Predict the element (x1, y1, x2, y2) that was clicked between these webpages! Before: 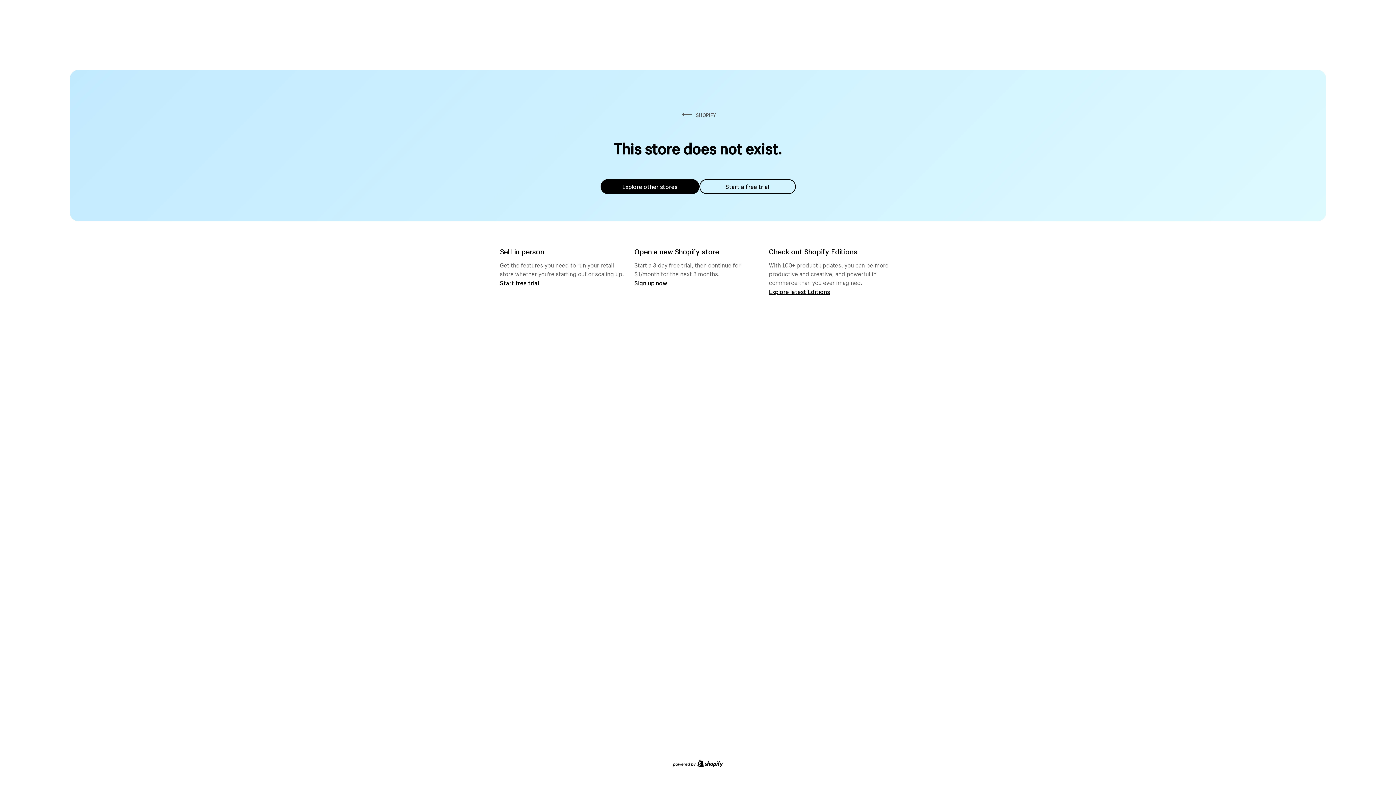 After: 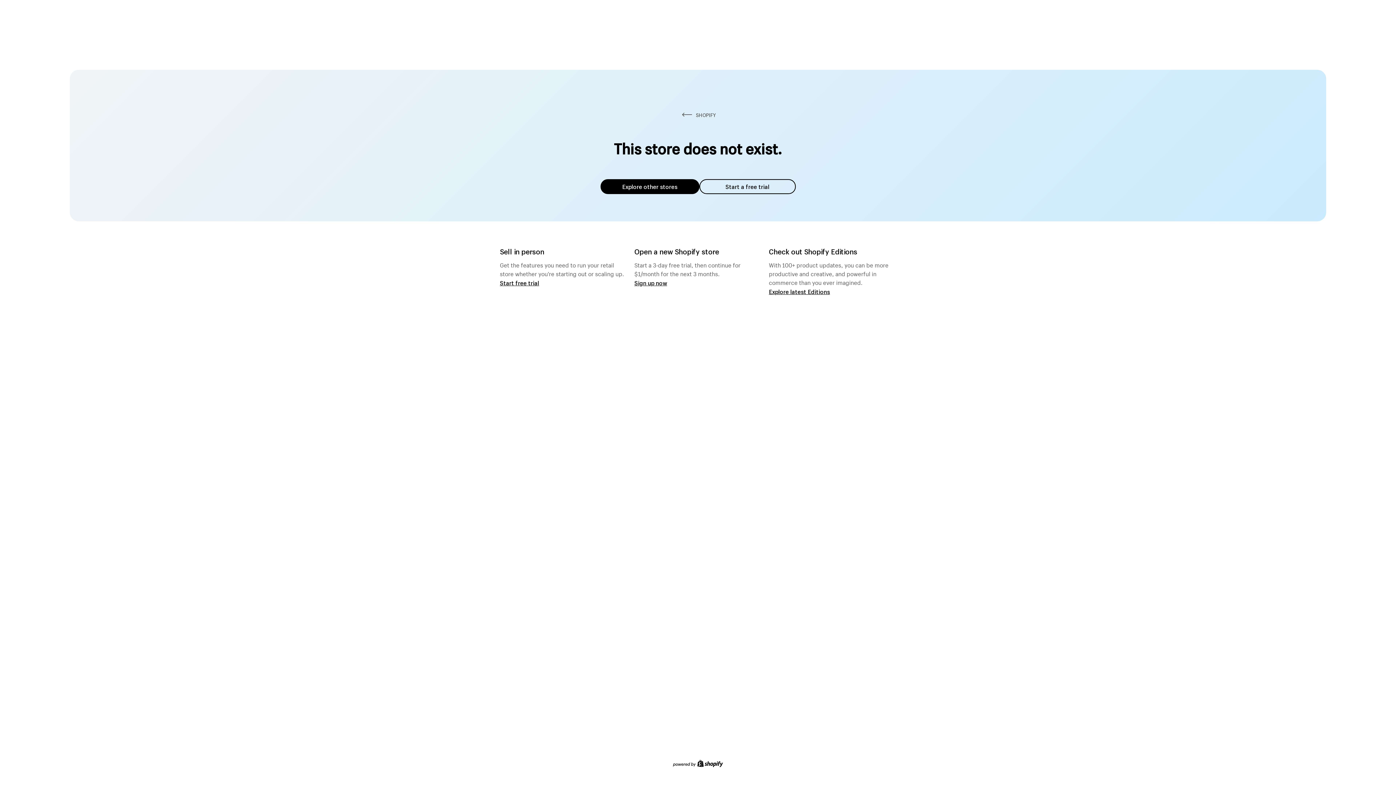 Action: label: Explore other stores bbox: (600, 179, 699, 194)